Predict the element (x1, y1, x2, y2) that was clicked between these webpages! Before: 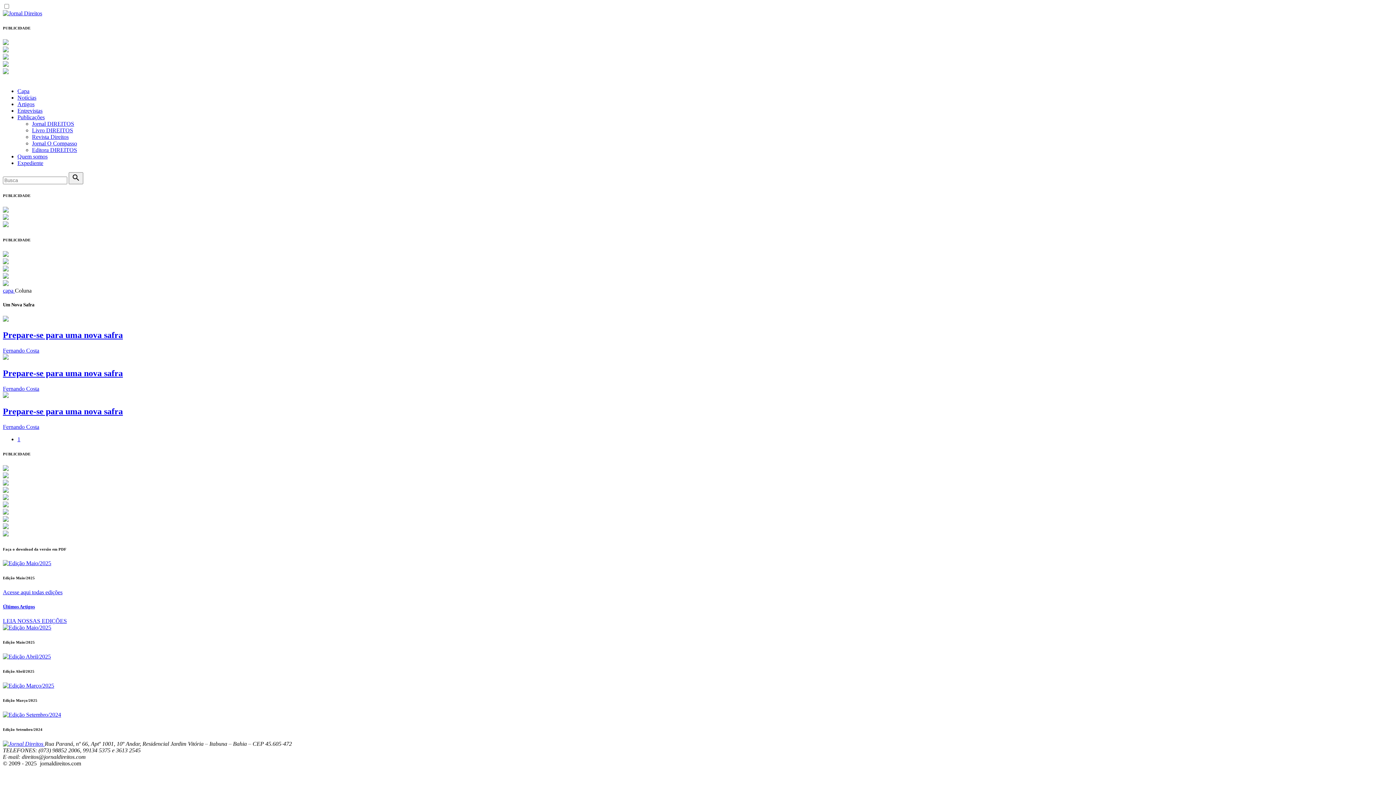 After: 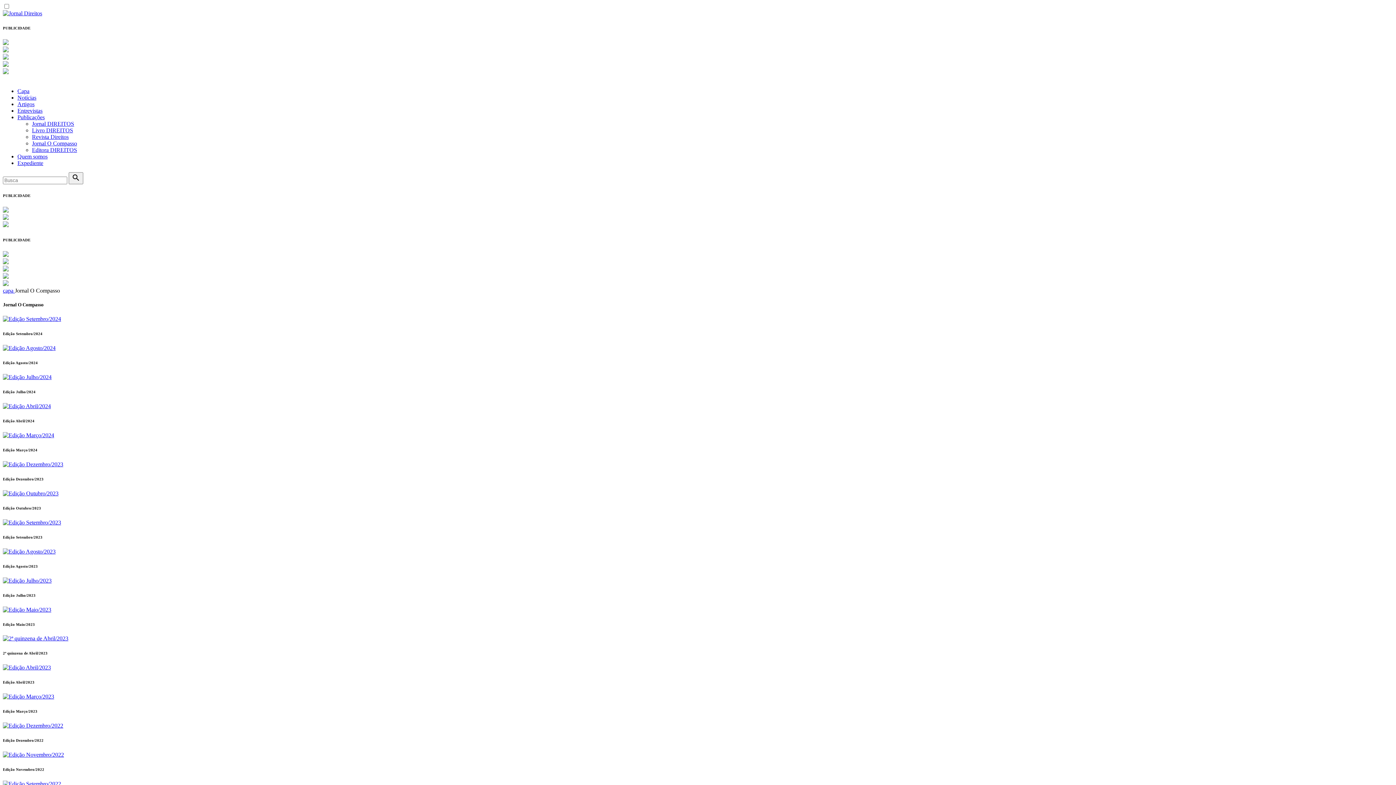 Action: label: Jornal O Compasso bbox: (32, 140, 77, 146)